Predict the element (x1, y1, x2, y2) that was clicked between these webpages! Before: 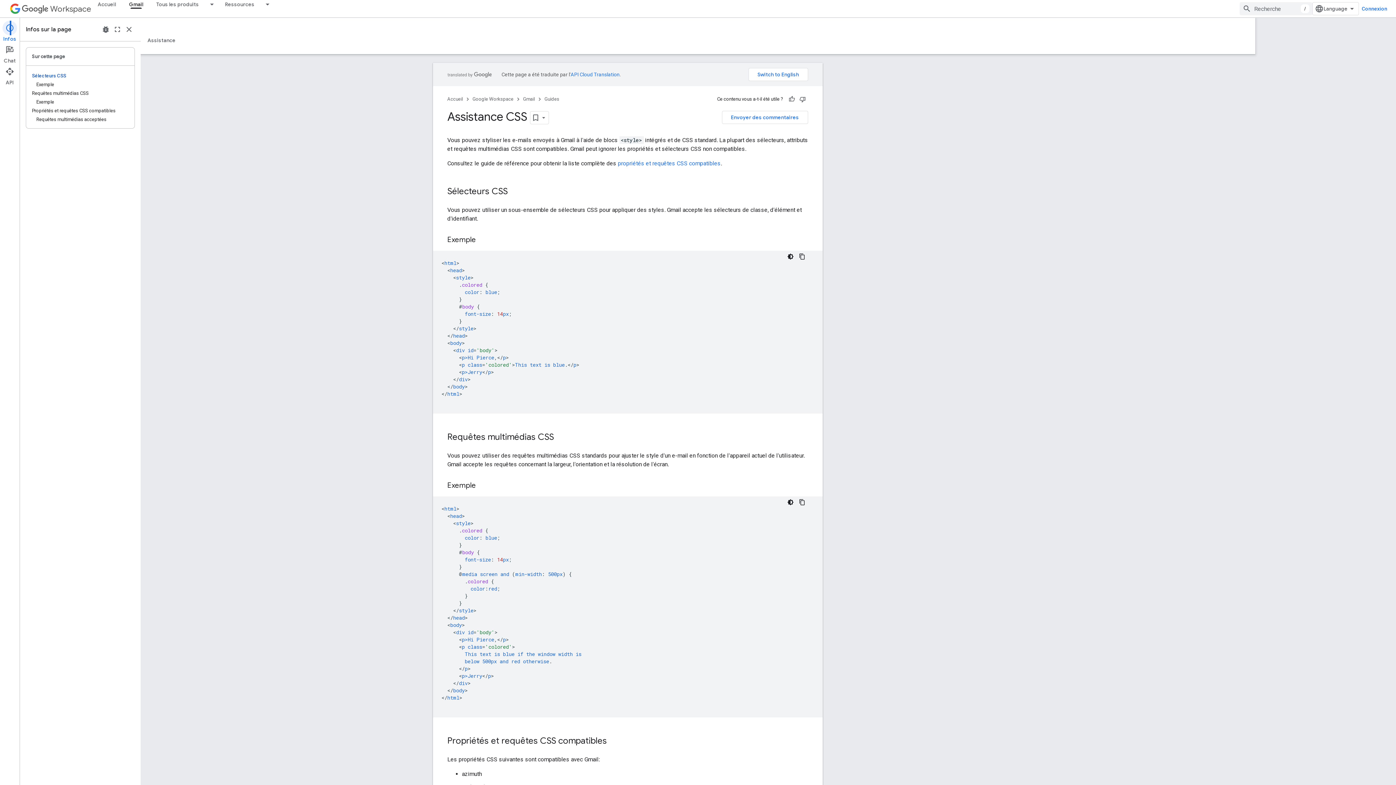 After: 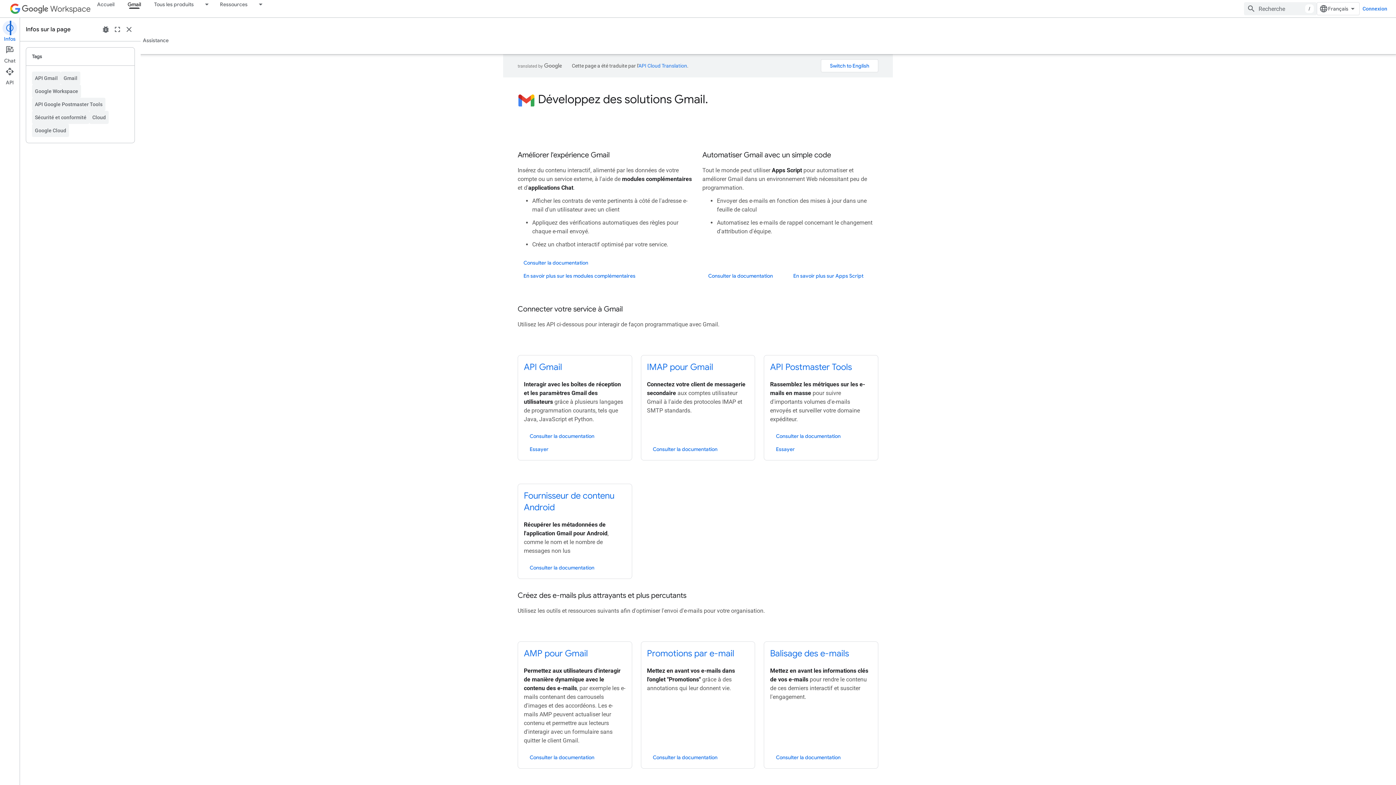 Action: label: Gmail bbox: (583, 94, 595, 103)